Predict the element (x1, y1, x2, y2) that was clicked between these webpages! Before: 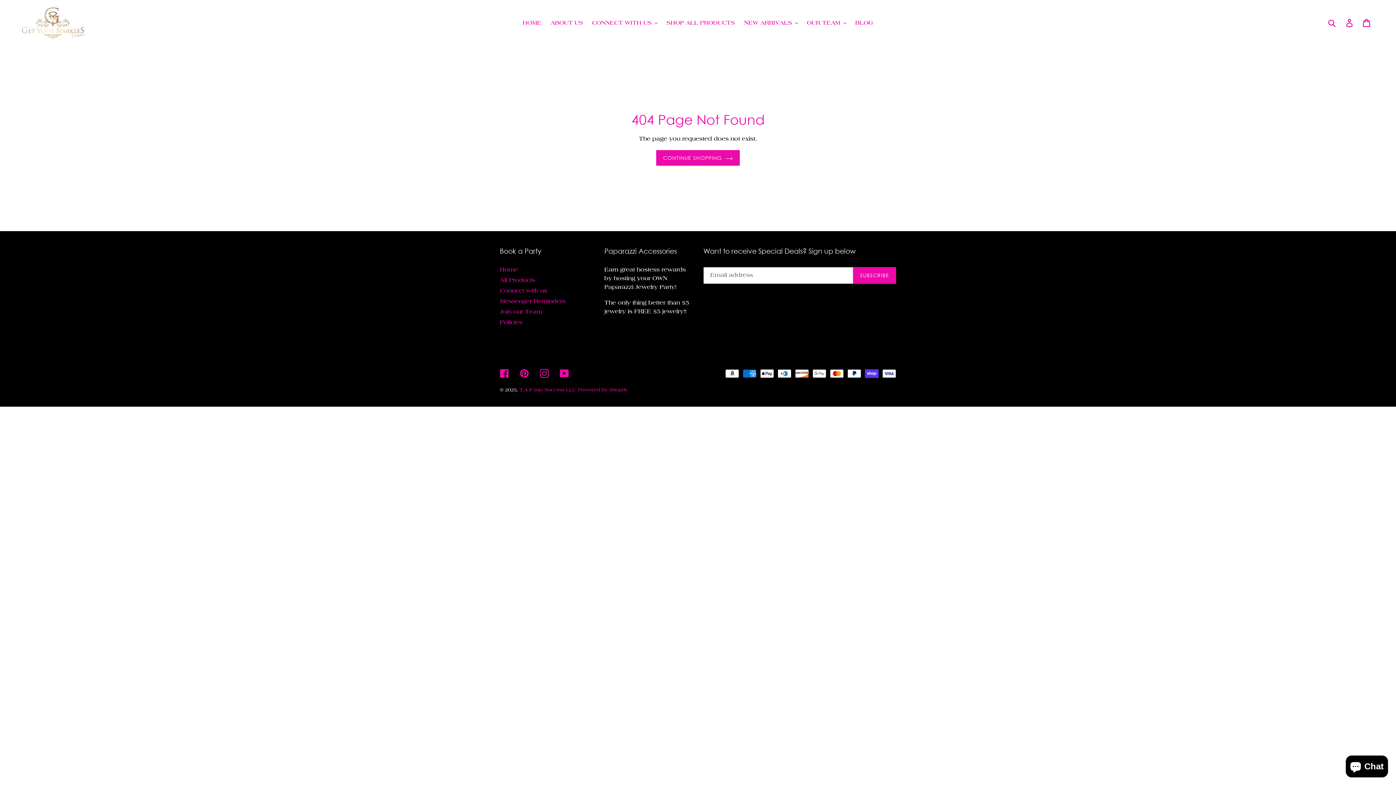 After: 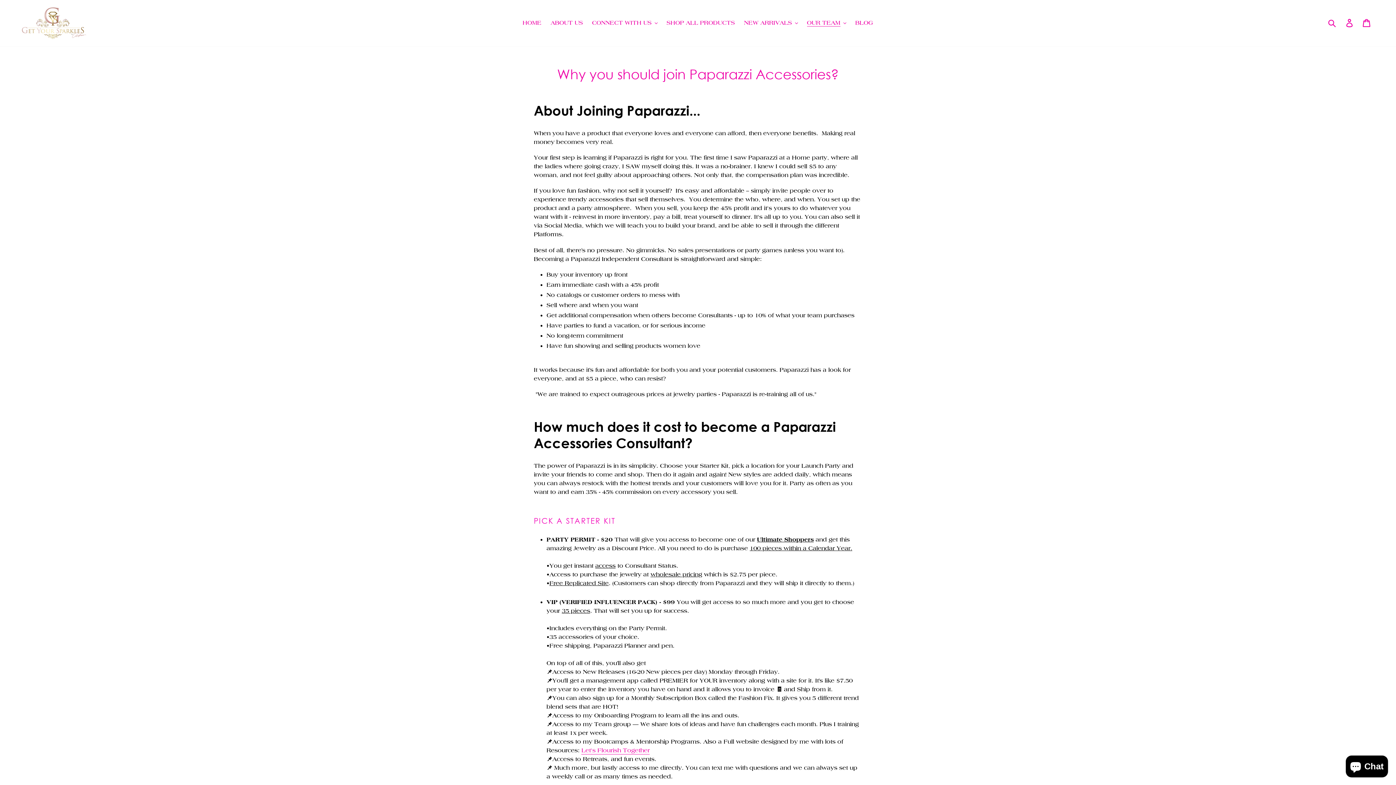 Action: label: Join our Team bbox: (500, 308, 542, 315)